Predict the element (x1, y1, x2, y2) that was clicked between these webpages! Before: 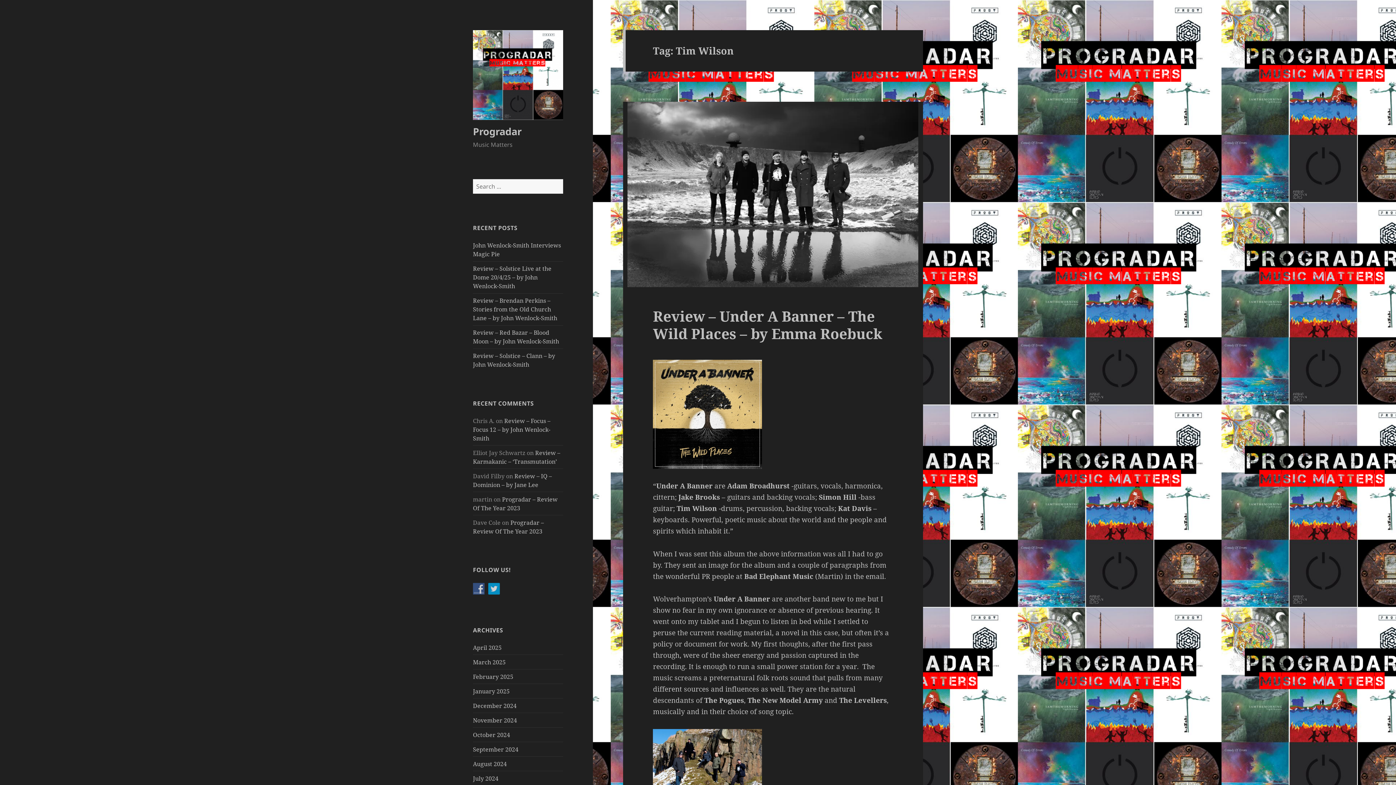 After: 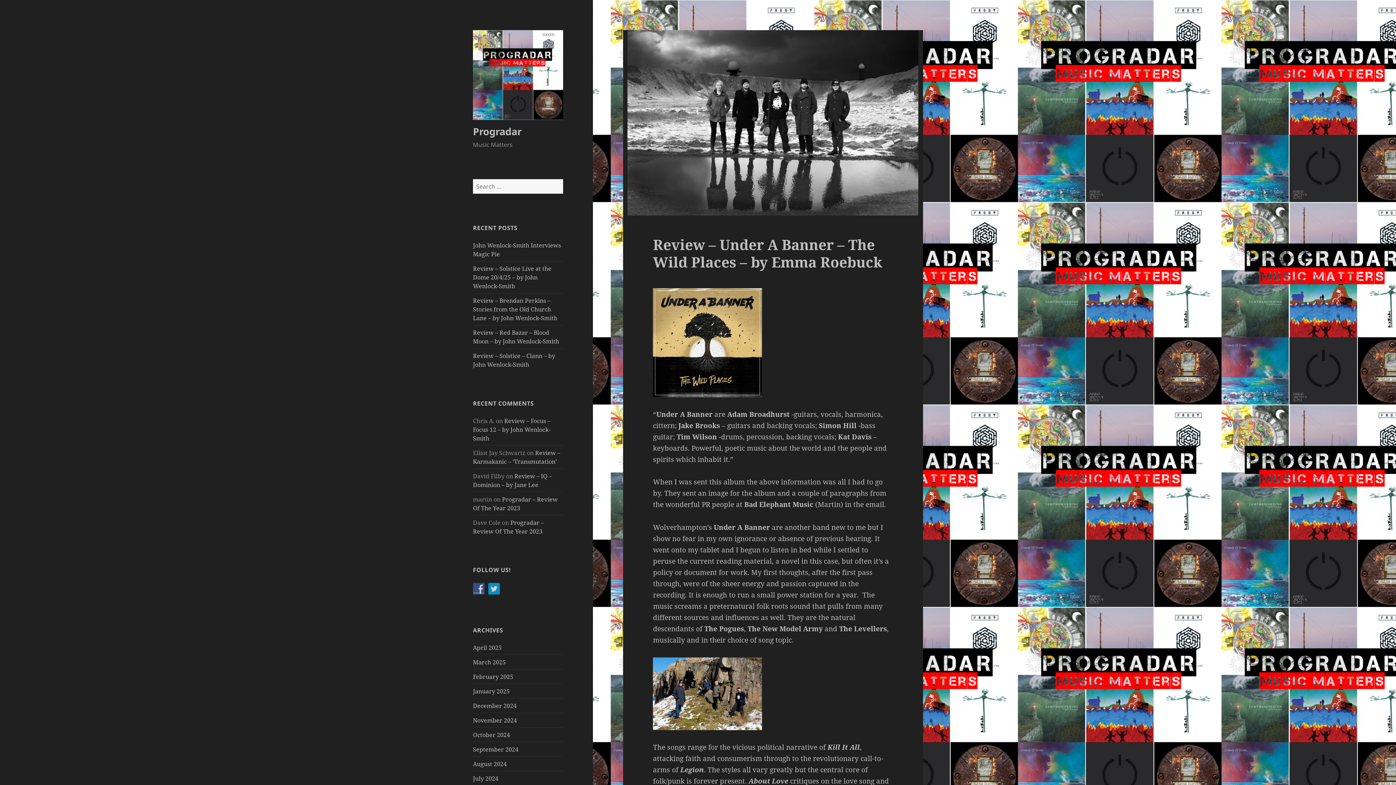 Action: bbox: (623, 101, 923, 287)